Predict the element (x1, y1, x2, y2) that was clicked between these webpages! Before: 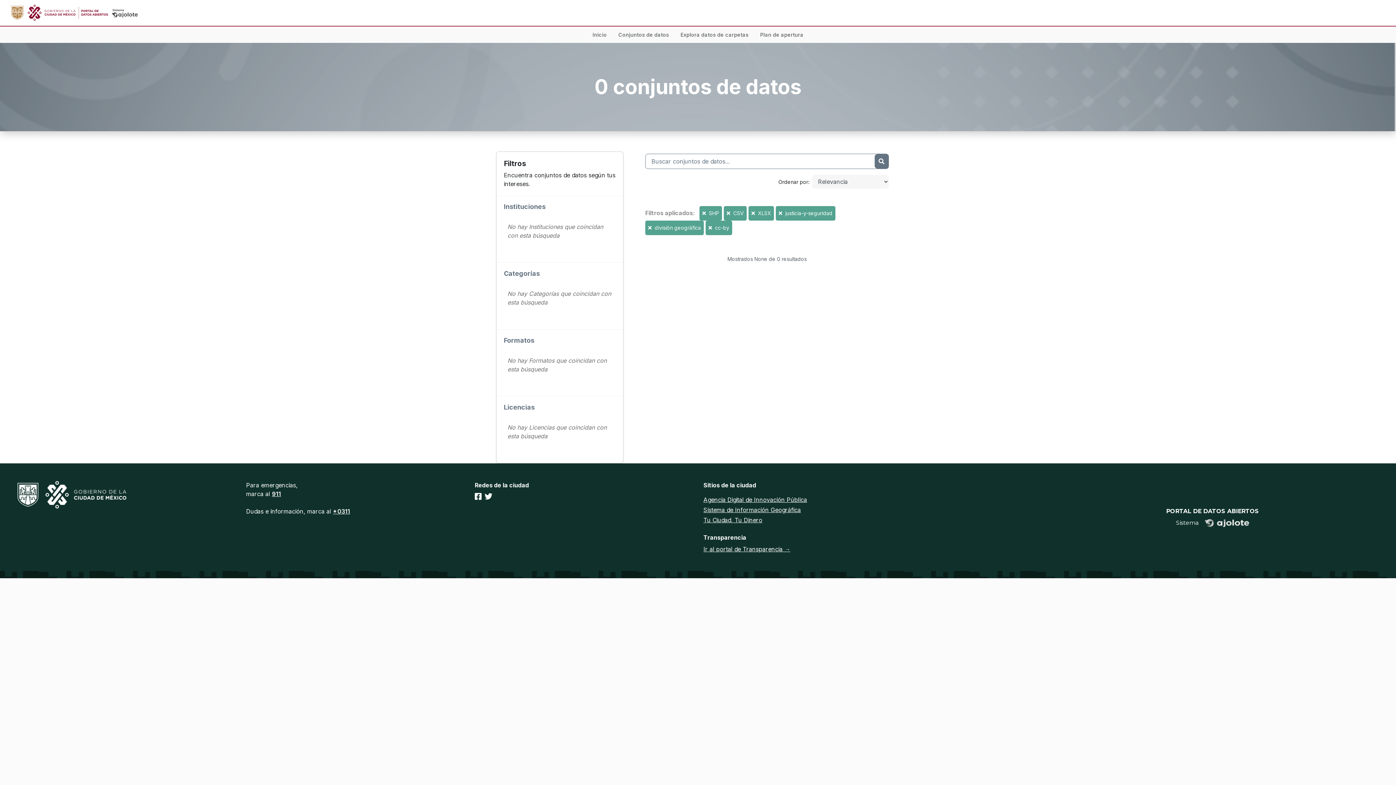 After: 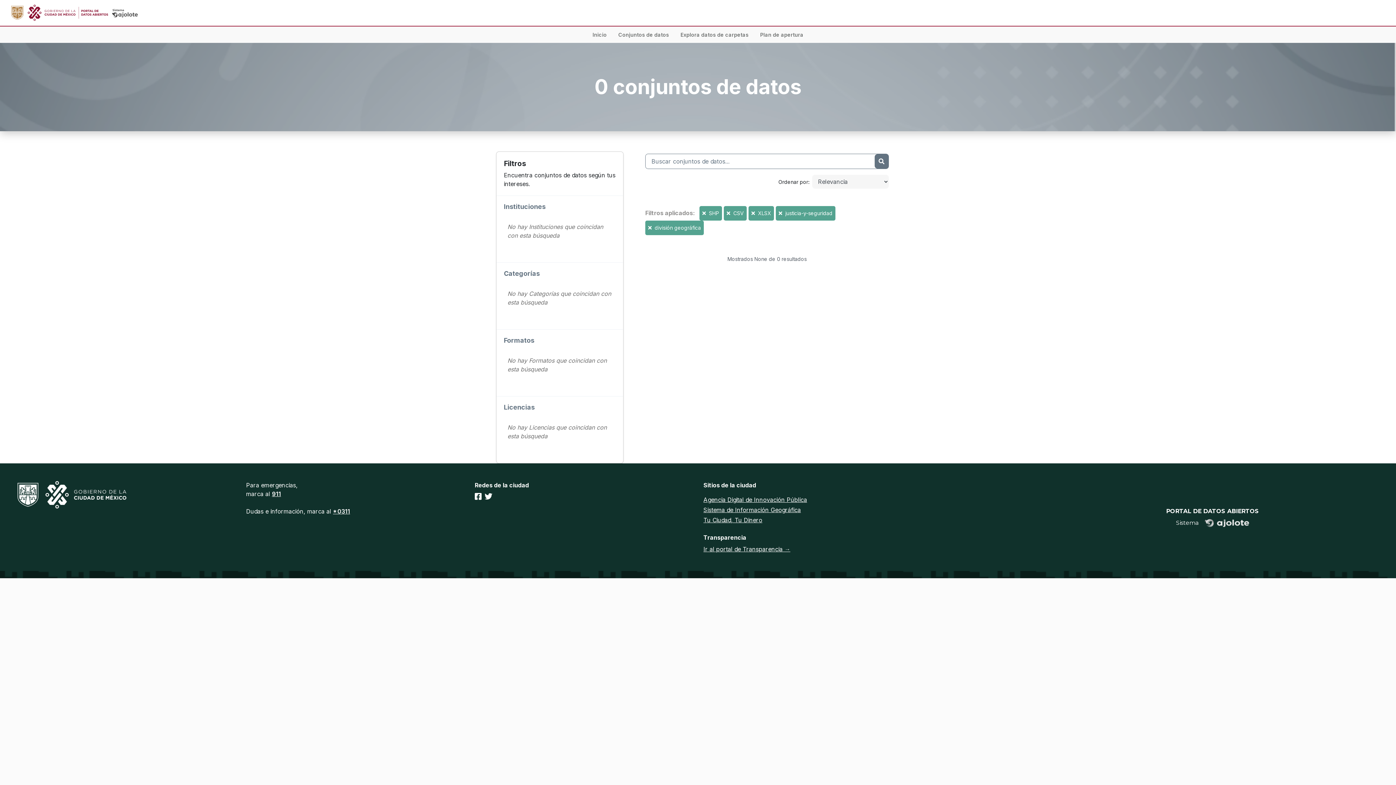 Action: label:   bbox: (708, 224, 713, 230)